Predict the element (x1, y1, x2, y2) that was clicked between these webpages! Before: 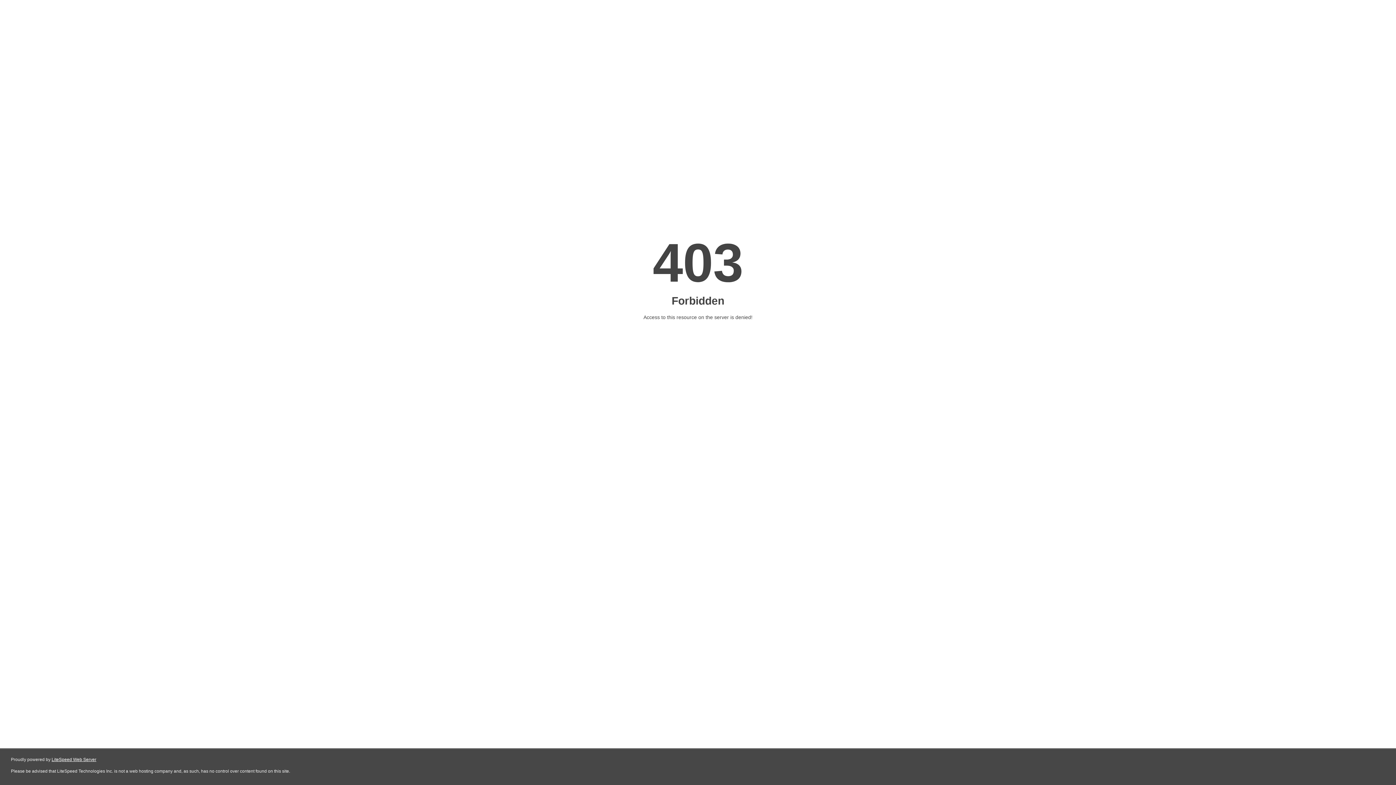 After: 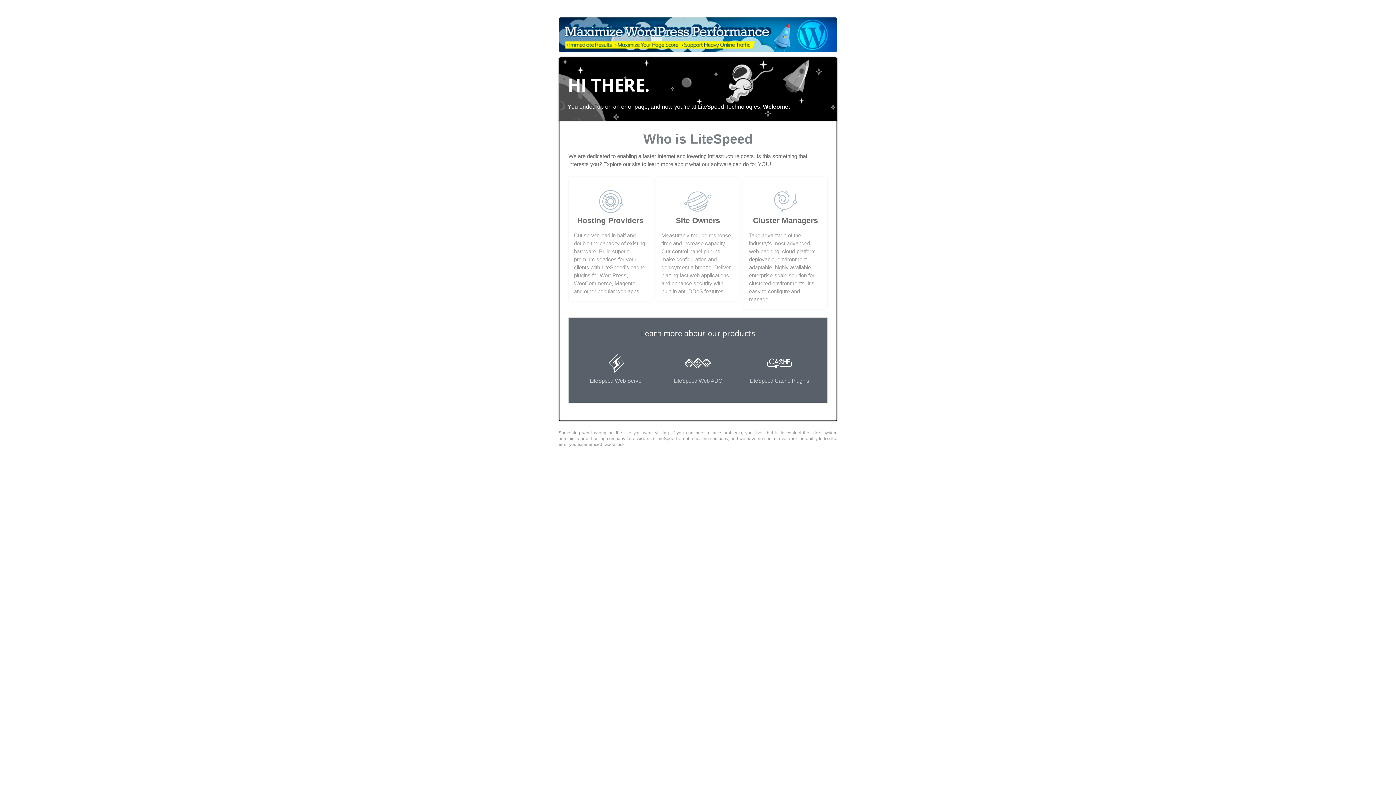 Action: bbox: (51, 757, 96, 762) label: LiteSpeed Web Server